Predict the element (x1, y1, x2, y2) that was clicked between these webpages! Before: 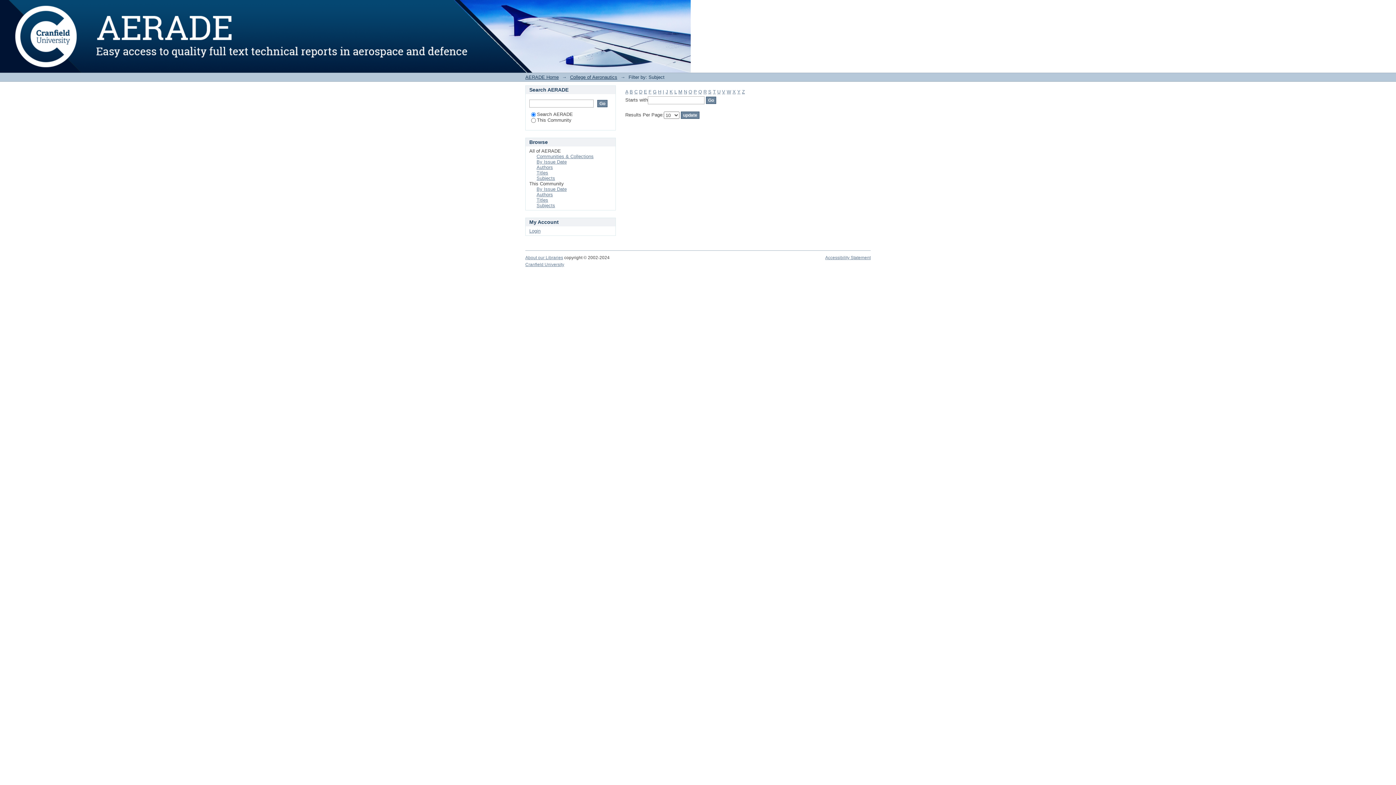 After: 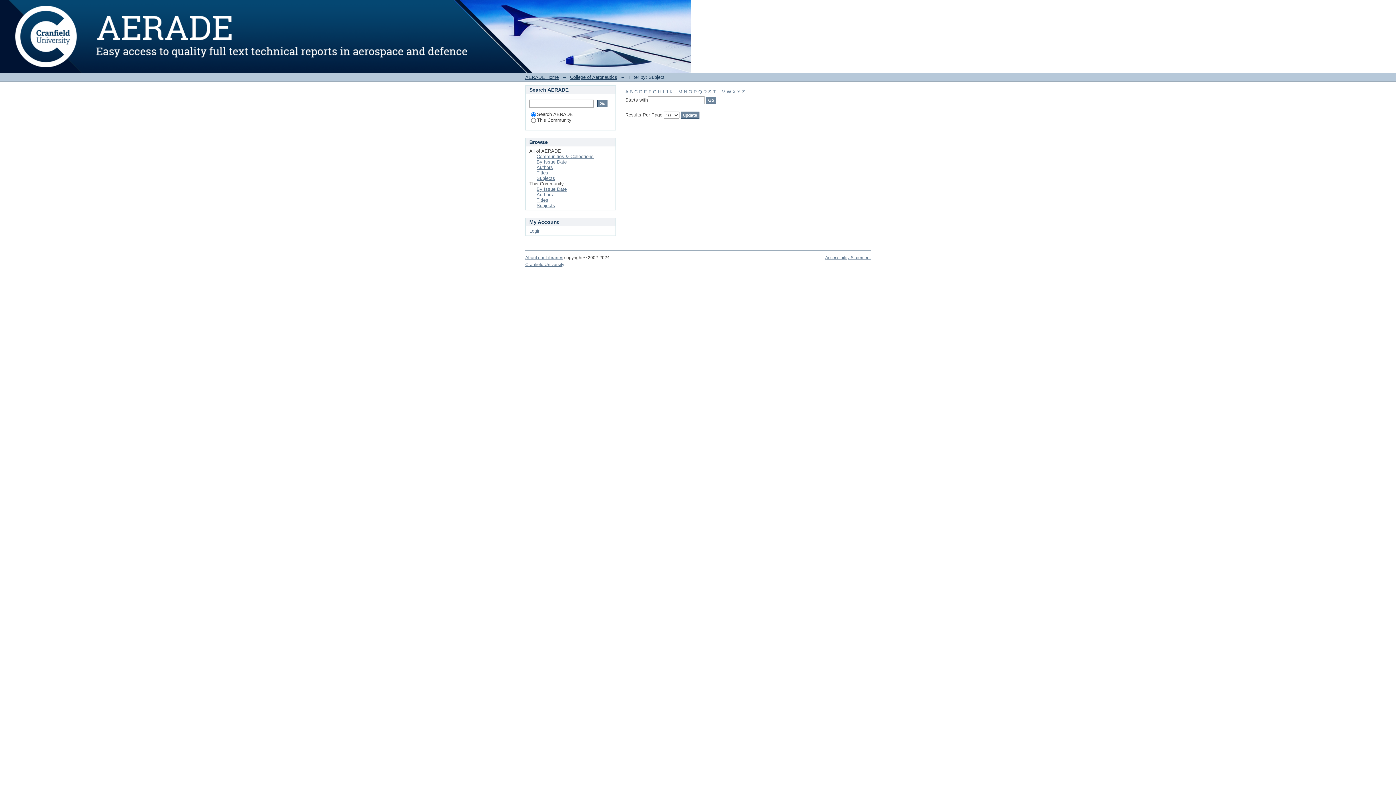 Action: label: X bbox: (732, 89, 736, 94)